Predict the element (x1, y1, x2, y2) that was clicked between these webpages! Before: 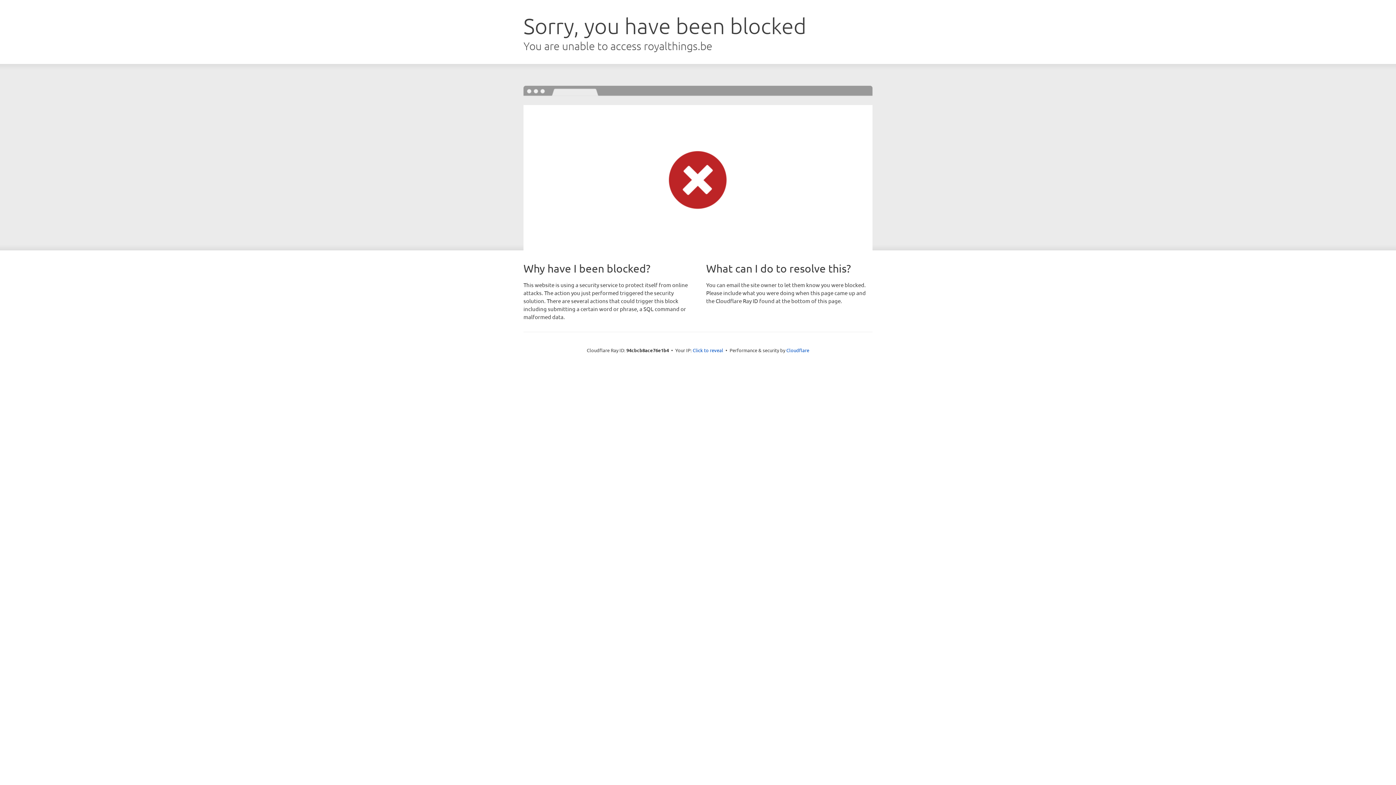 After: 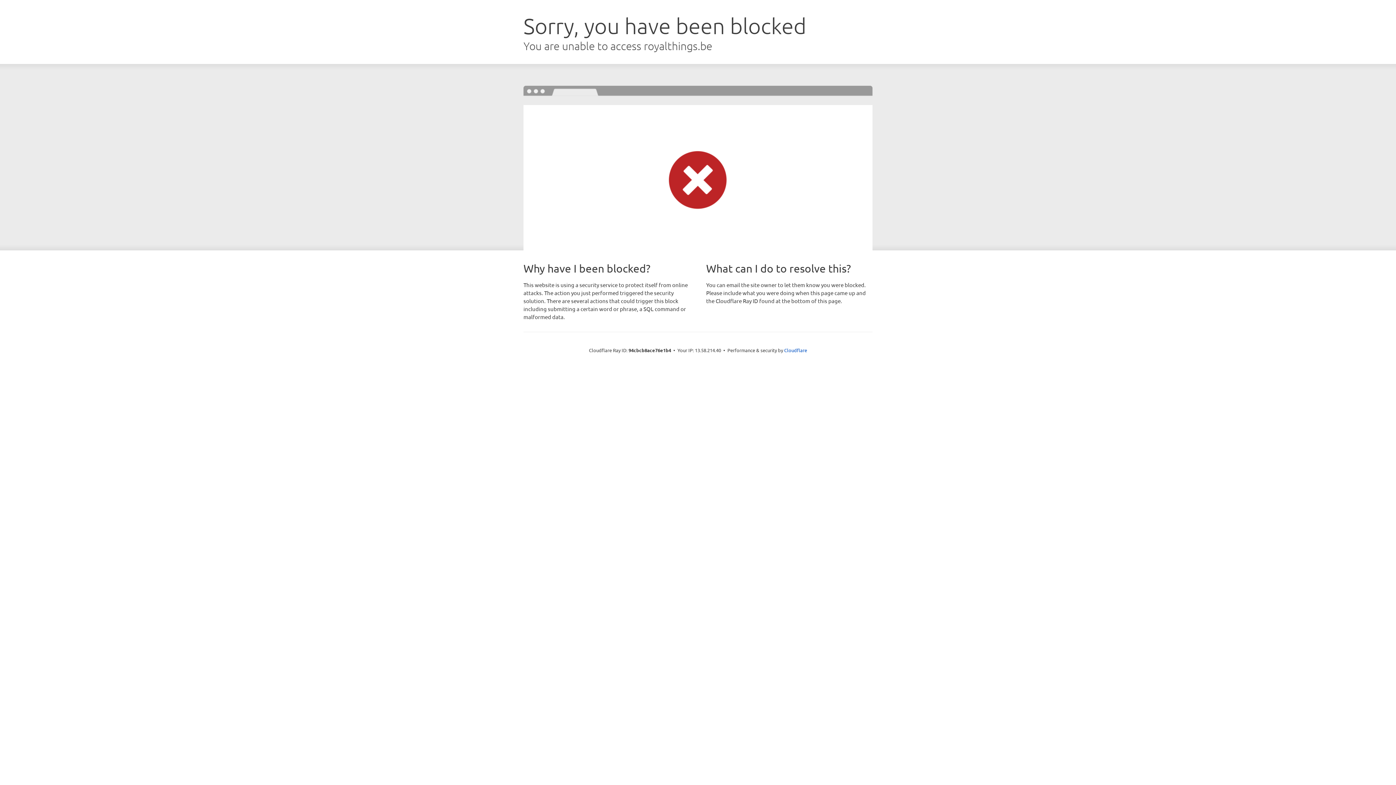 Action: bbox: (692, 346, 723, 353) label: Click to reveal